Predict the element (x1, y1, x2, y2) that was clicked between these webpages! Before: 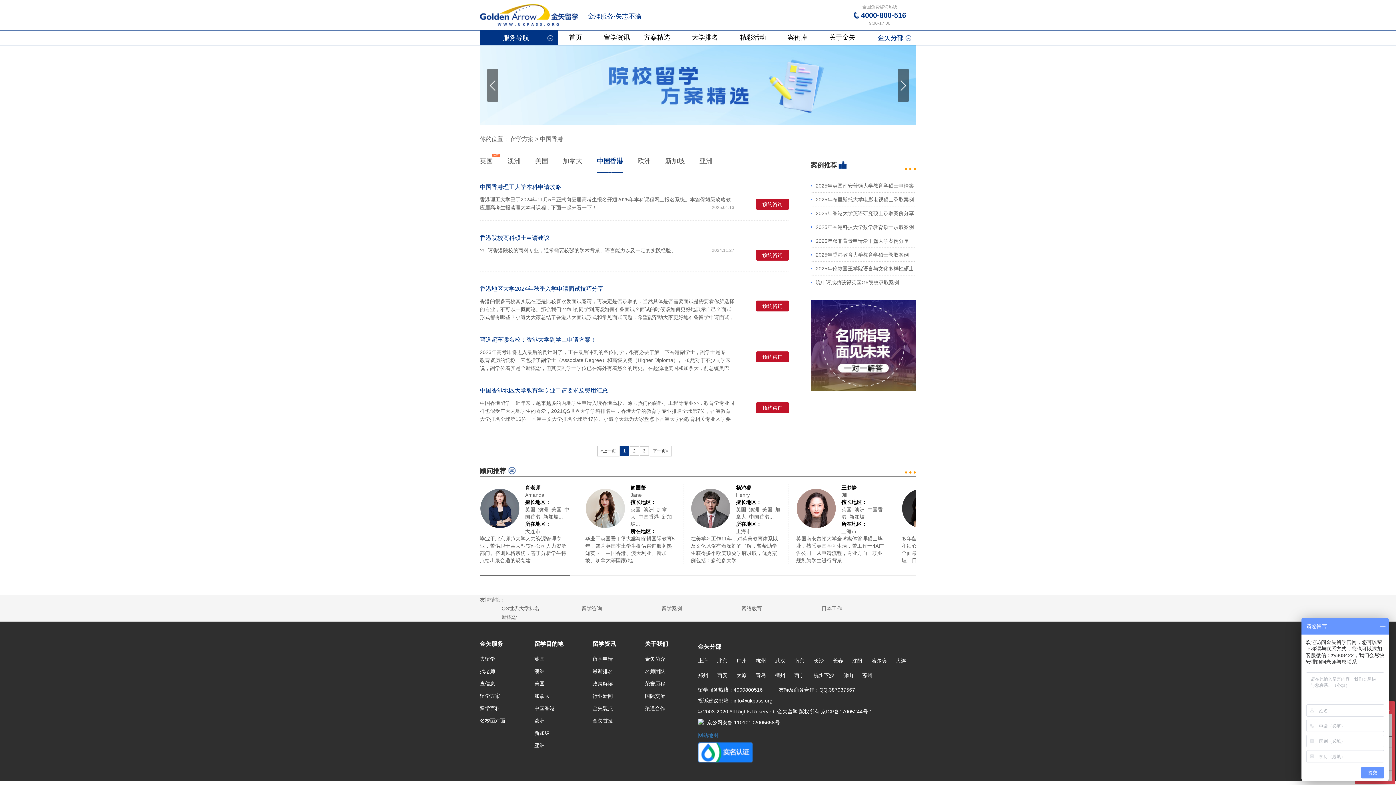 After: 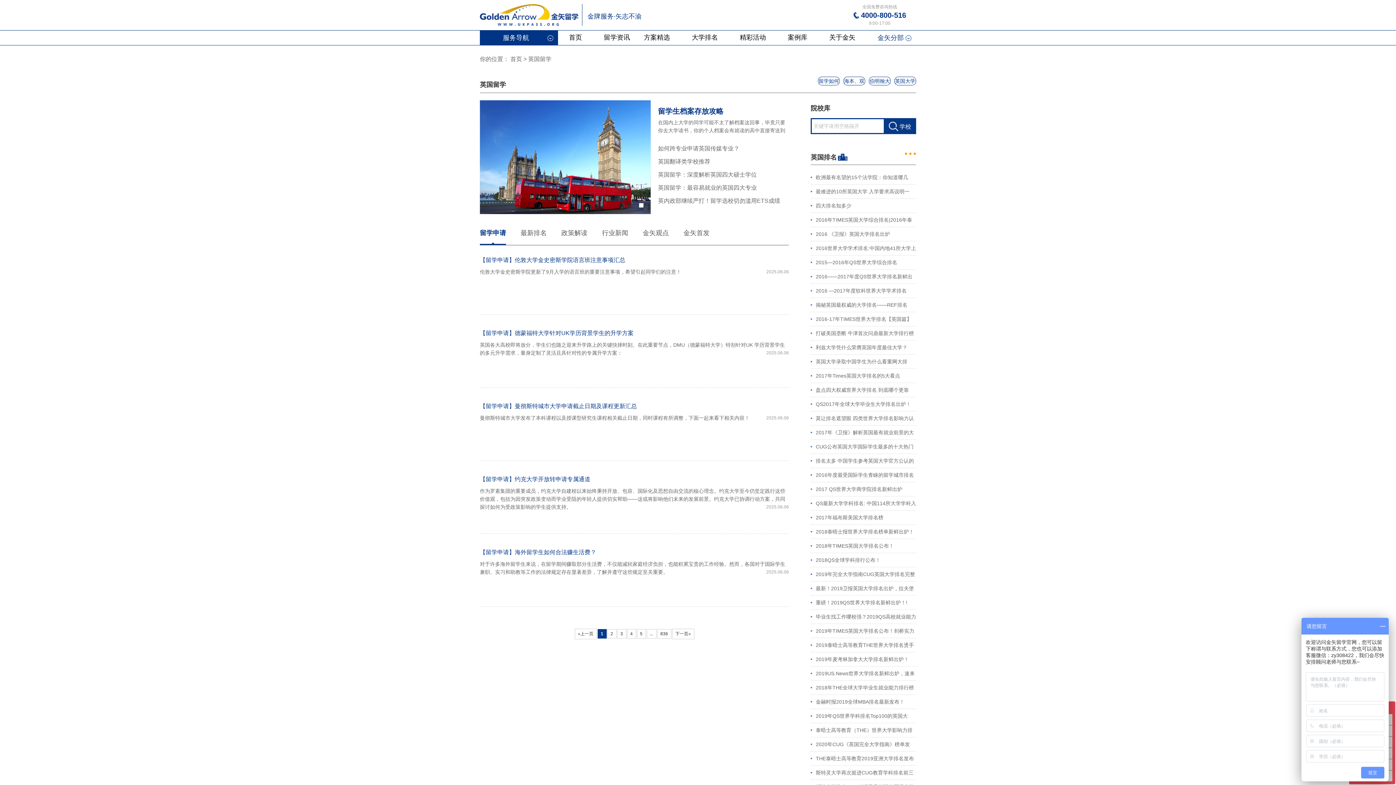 Action: label: 英国 bbox: (534, 656, 544, 662)